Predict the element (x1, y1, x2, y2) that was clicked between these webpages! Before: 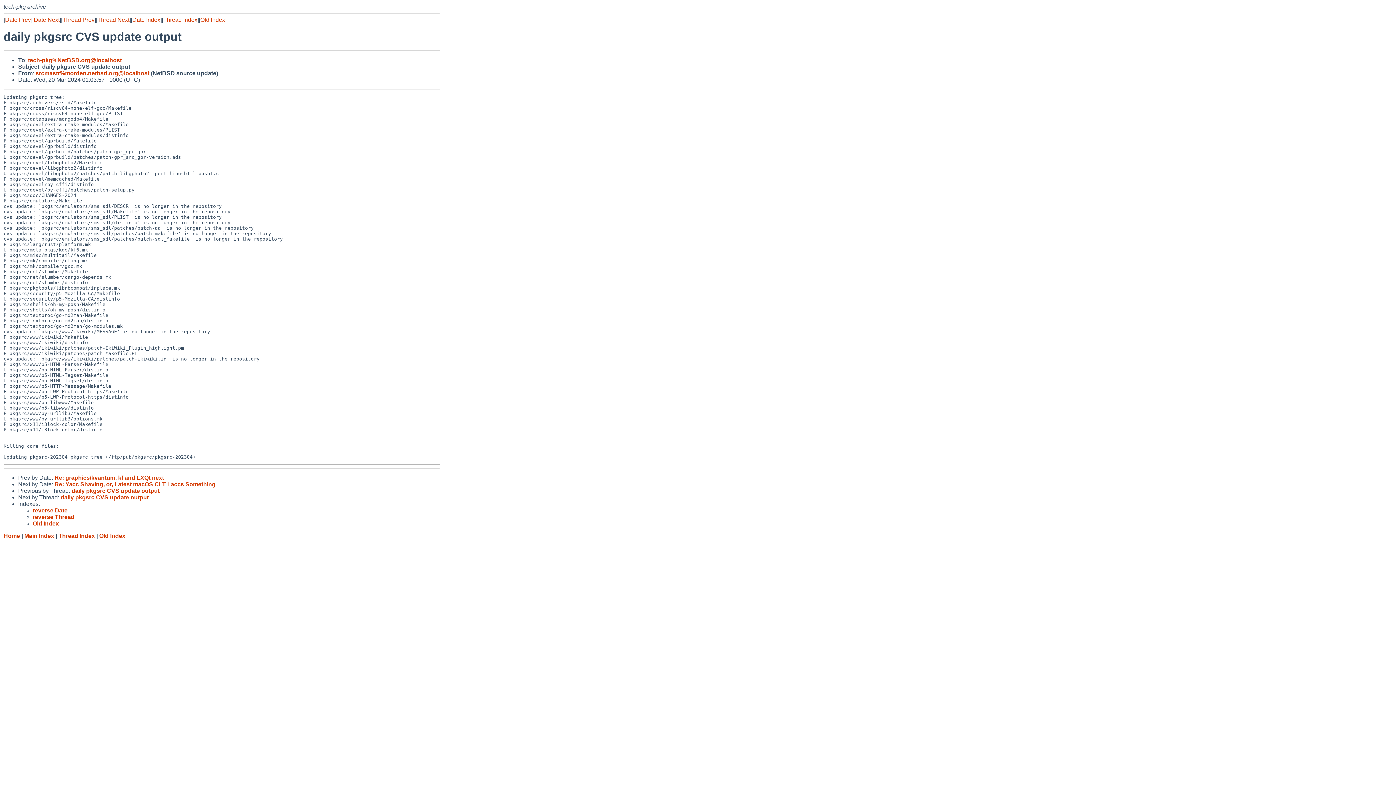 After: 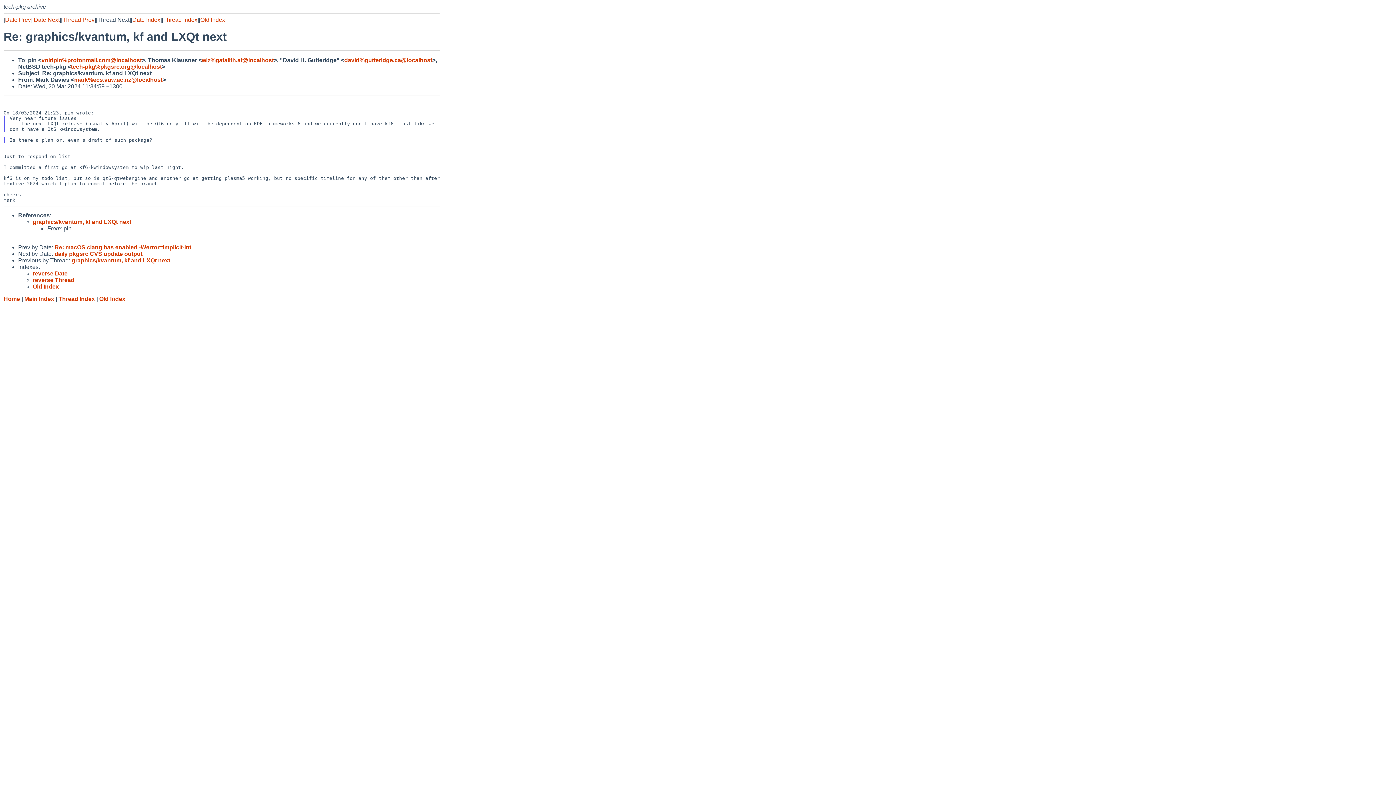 Action: label: Re: graphics/kvantum, kf and LXQt next bbox: (54, 474, 164, 481)